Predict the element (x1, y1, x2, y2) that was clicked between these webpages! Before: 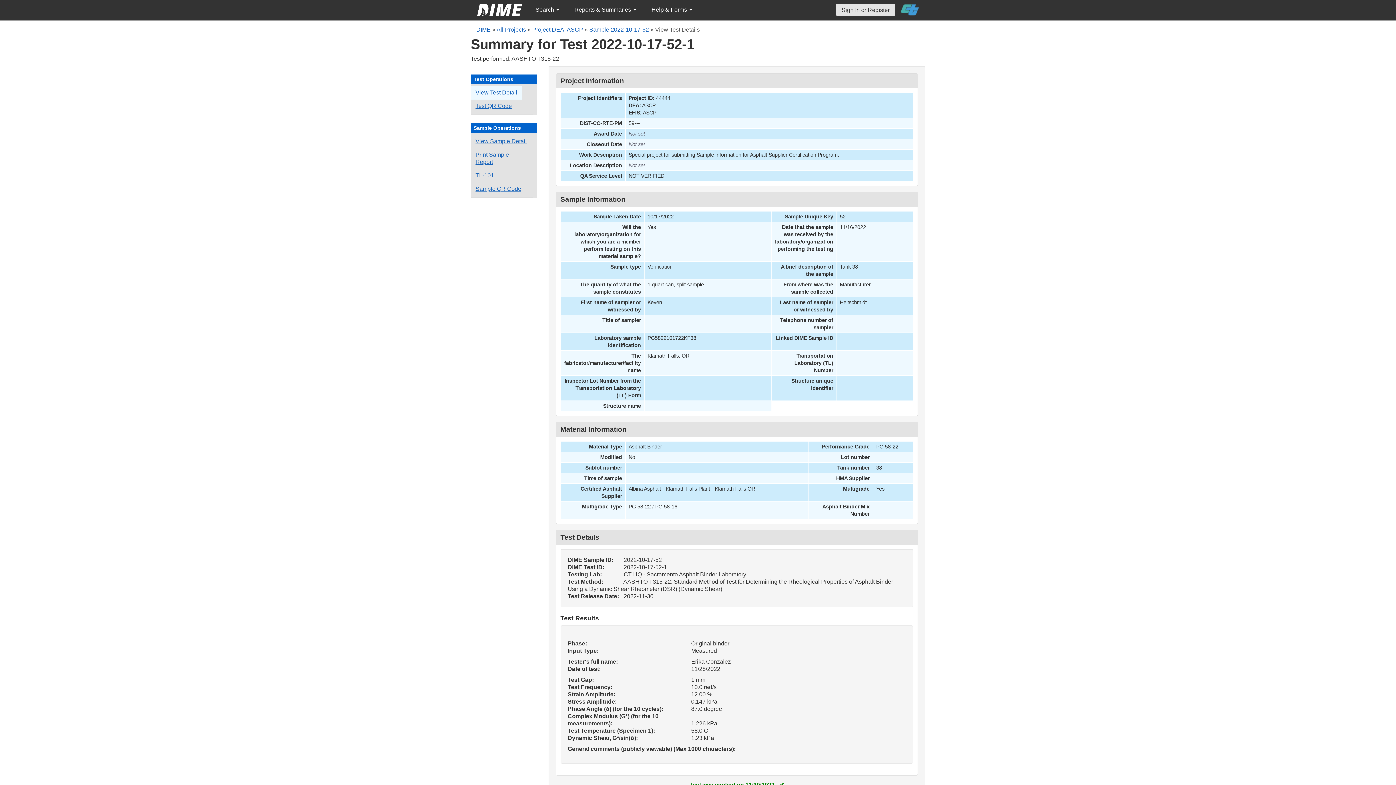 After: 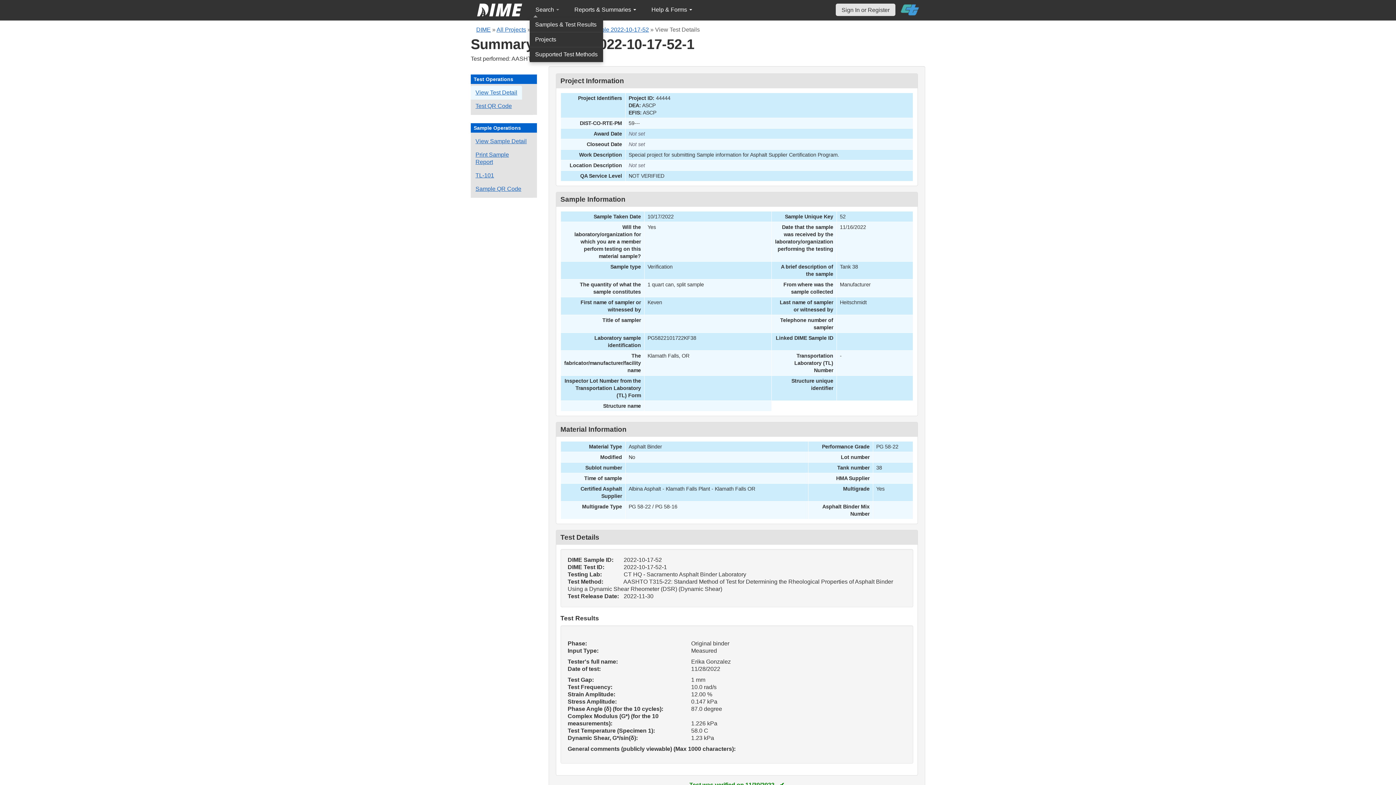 Action: bbox: (529, 2, 565, 17) label: Search 